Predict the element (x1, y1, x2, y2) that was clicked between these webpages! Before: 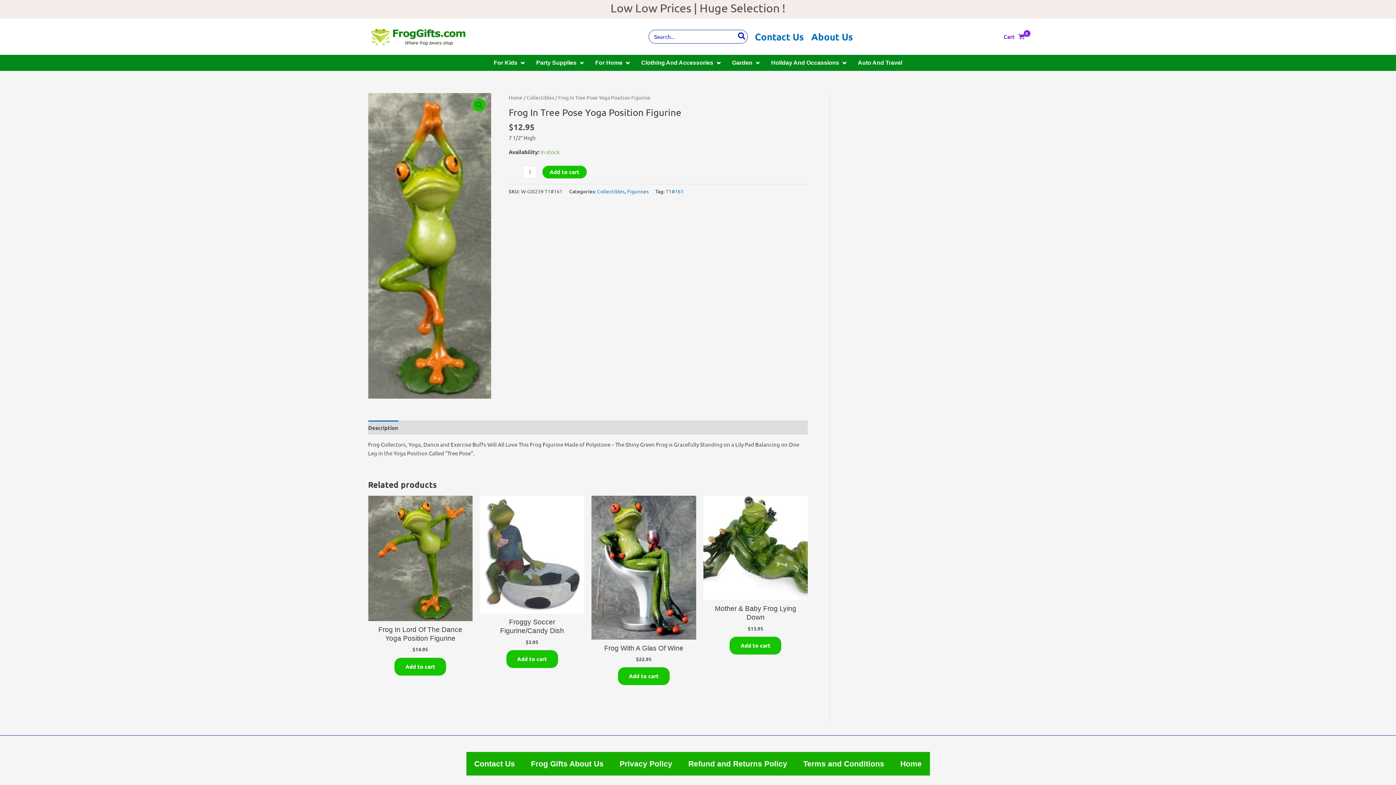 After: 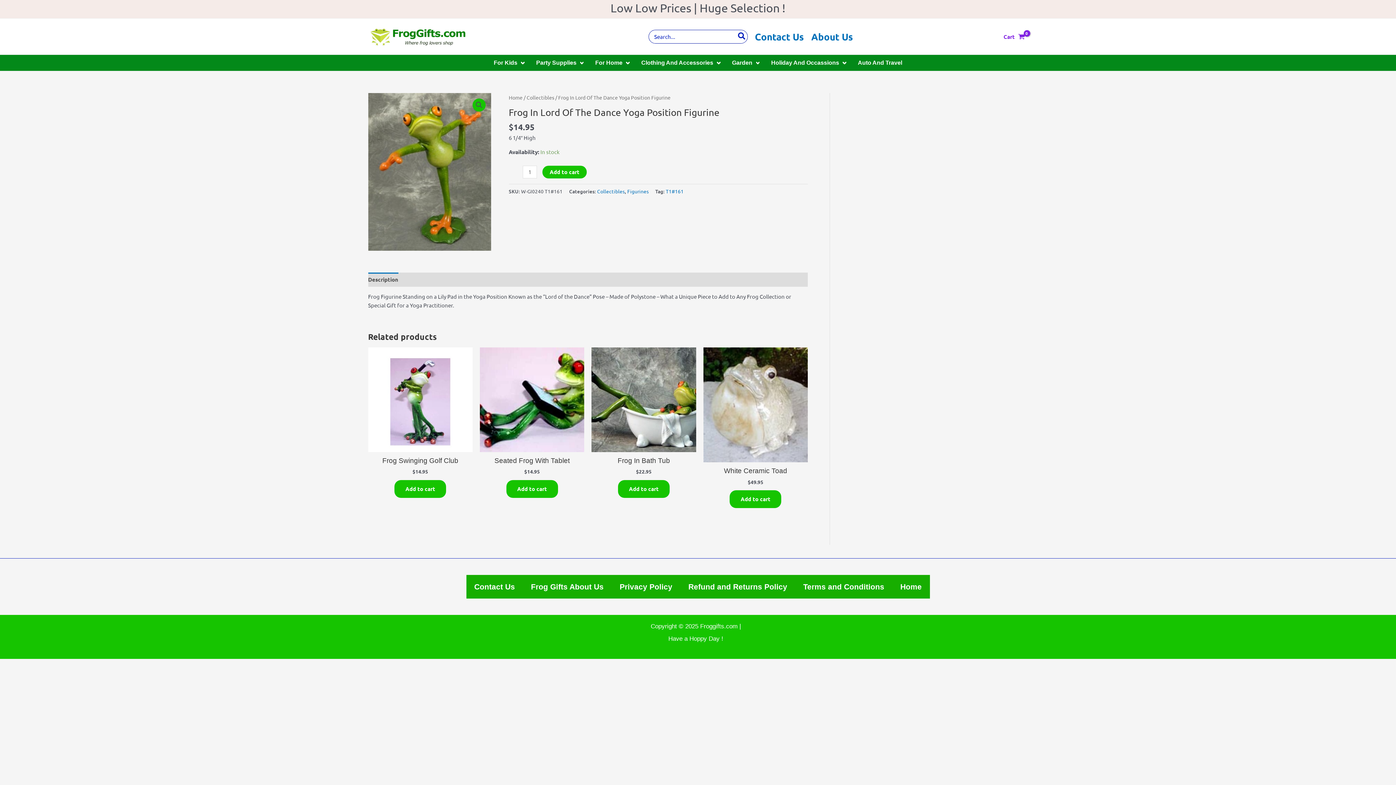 Action: bbox: (374, 625, 466, 646) label: Frog In Lord Of The Dance Yoga Position Figurine